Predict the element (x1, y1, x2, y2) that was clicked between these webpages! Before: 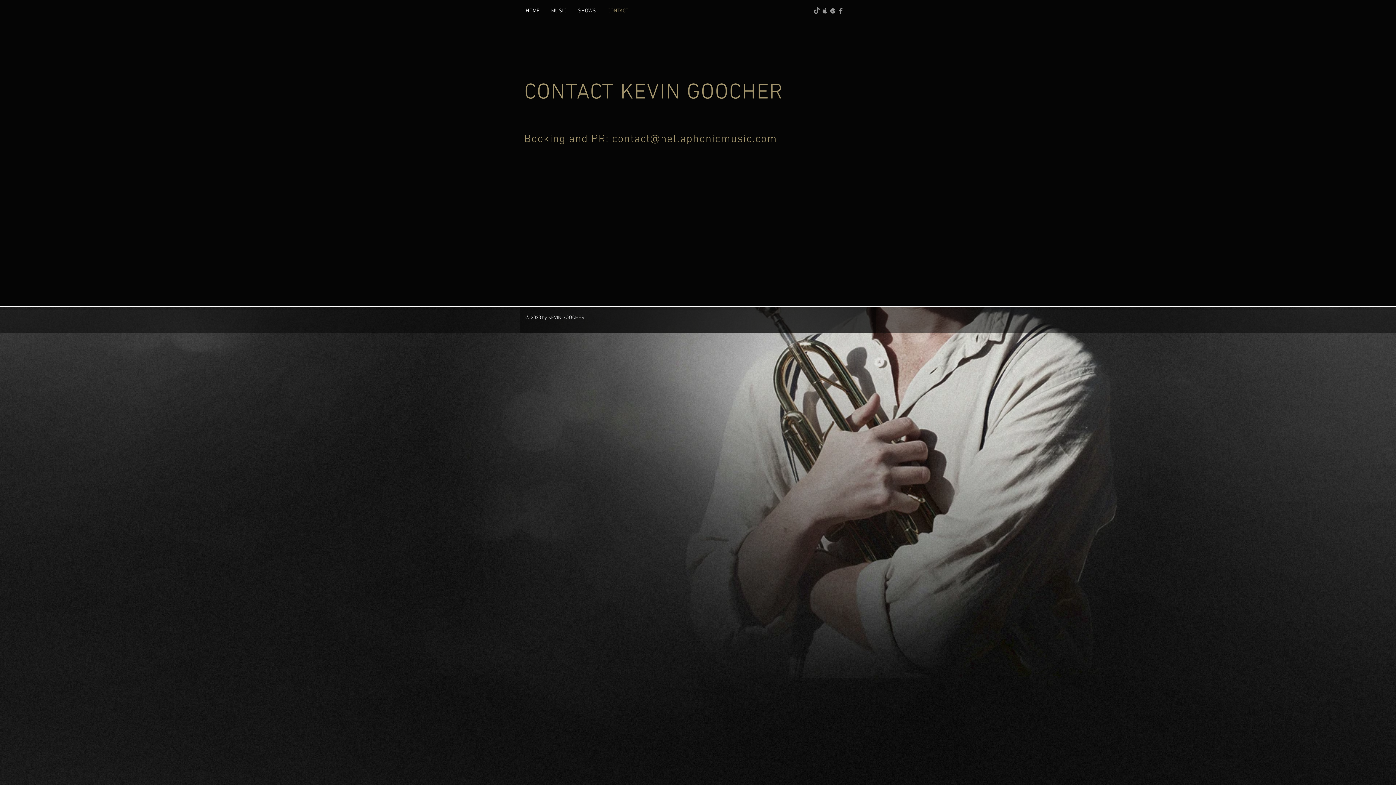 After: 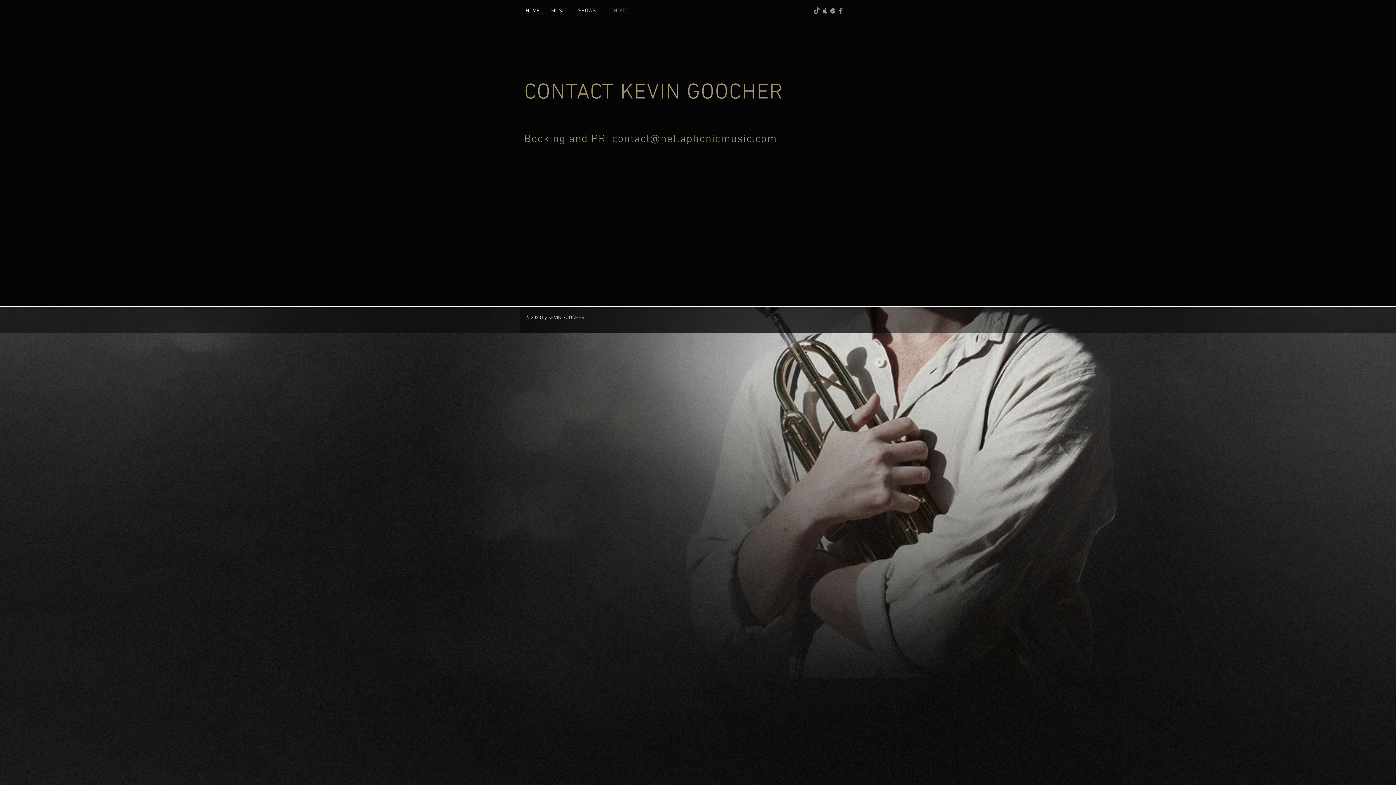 Action: label: Facebook bbox: (837, 6, 845, 14)